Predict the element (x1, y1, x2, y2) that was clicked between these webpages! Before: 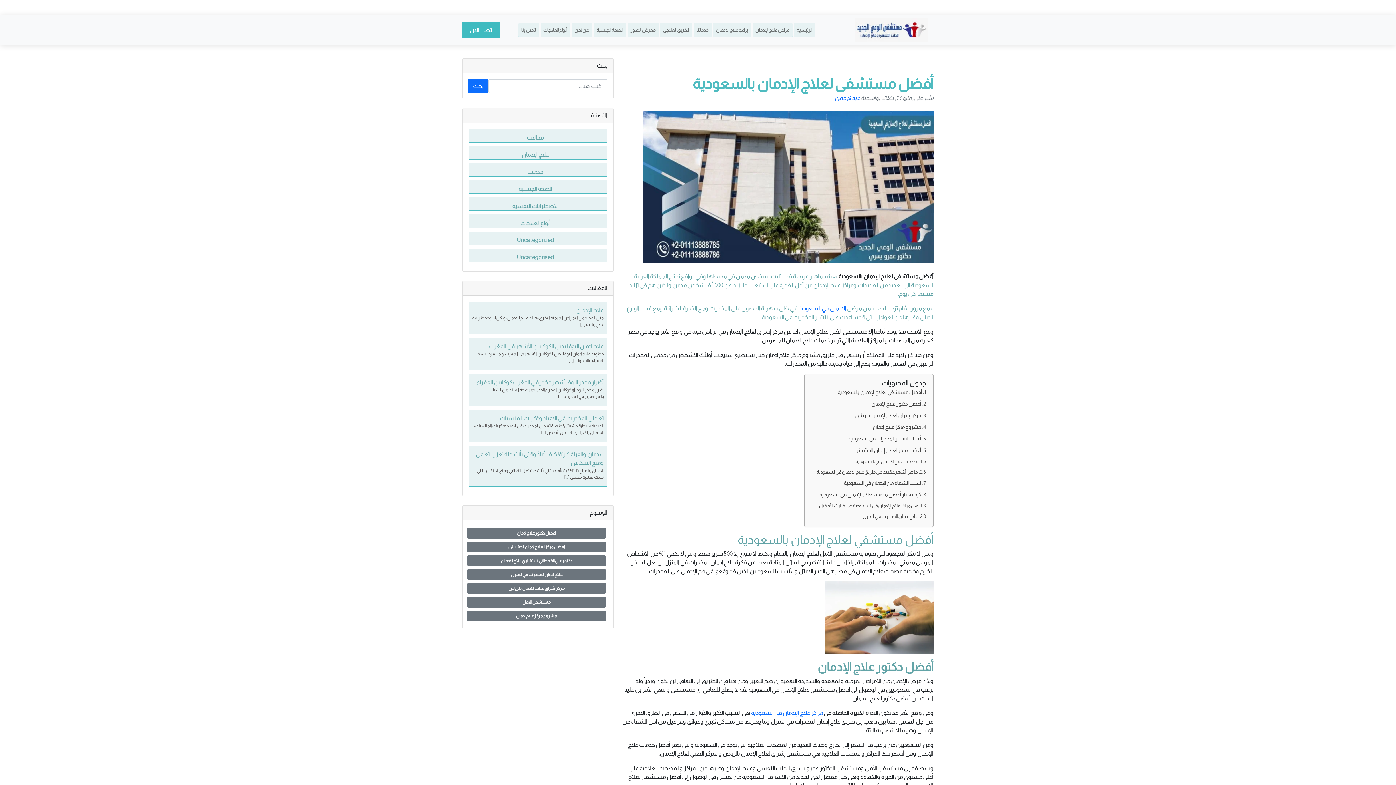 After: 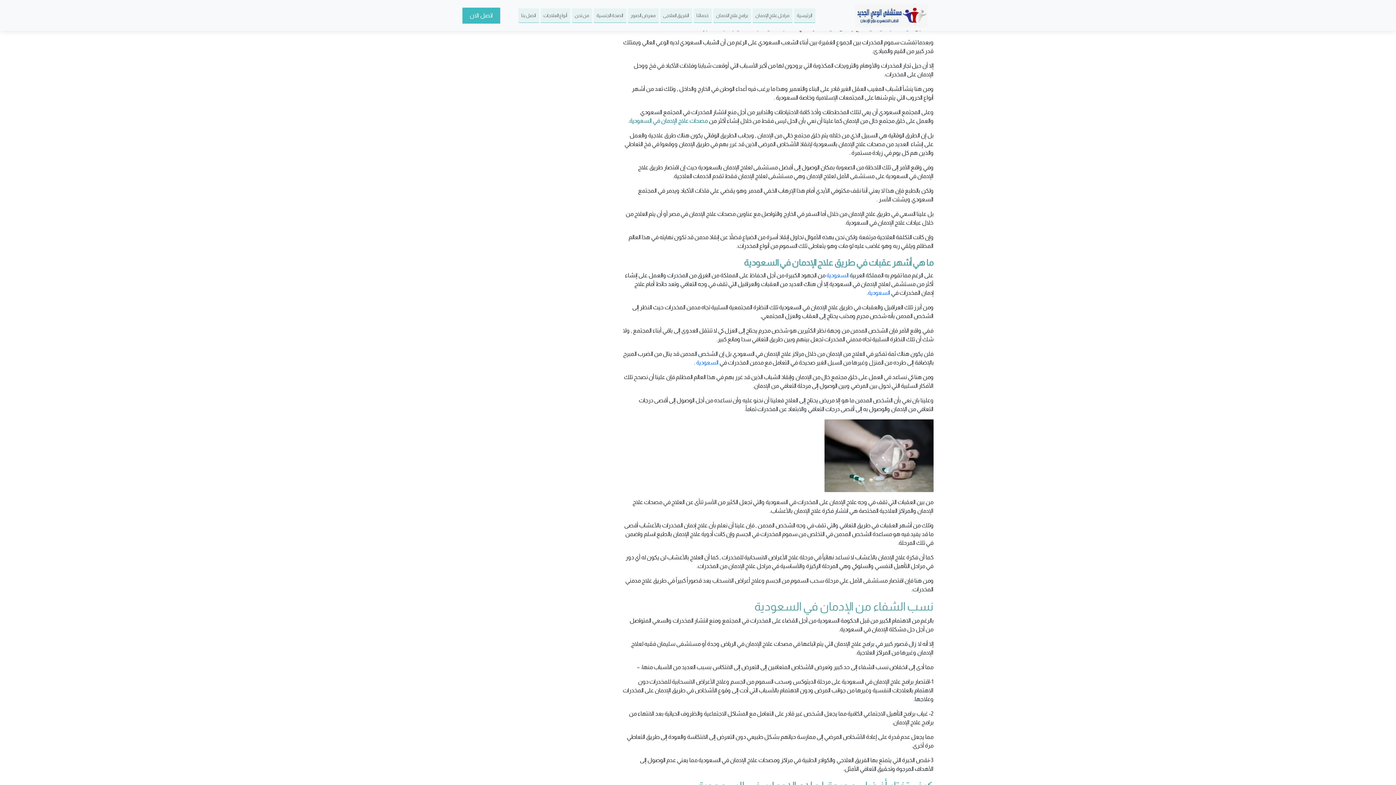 Action: bbox: (855, 458, 926, 465) label: مصحات علاج الإدمان في السعودية